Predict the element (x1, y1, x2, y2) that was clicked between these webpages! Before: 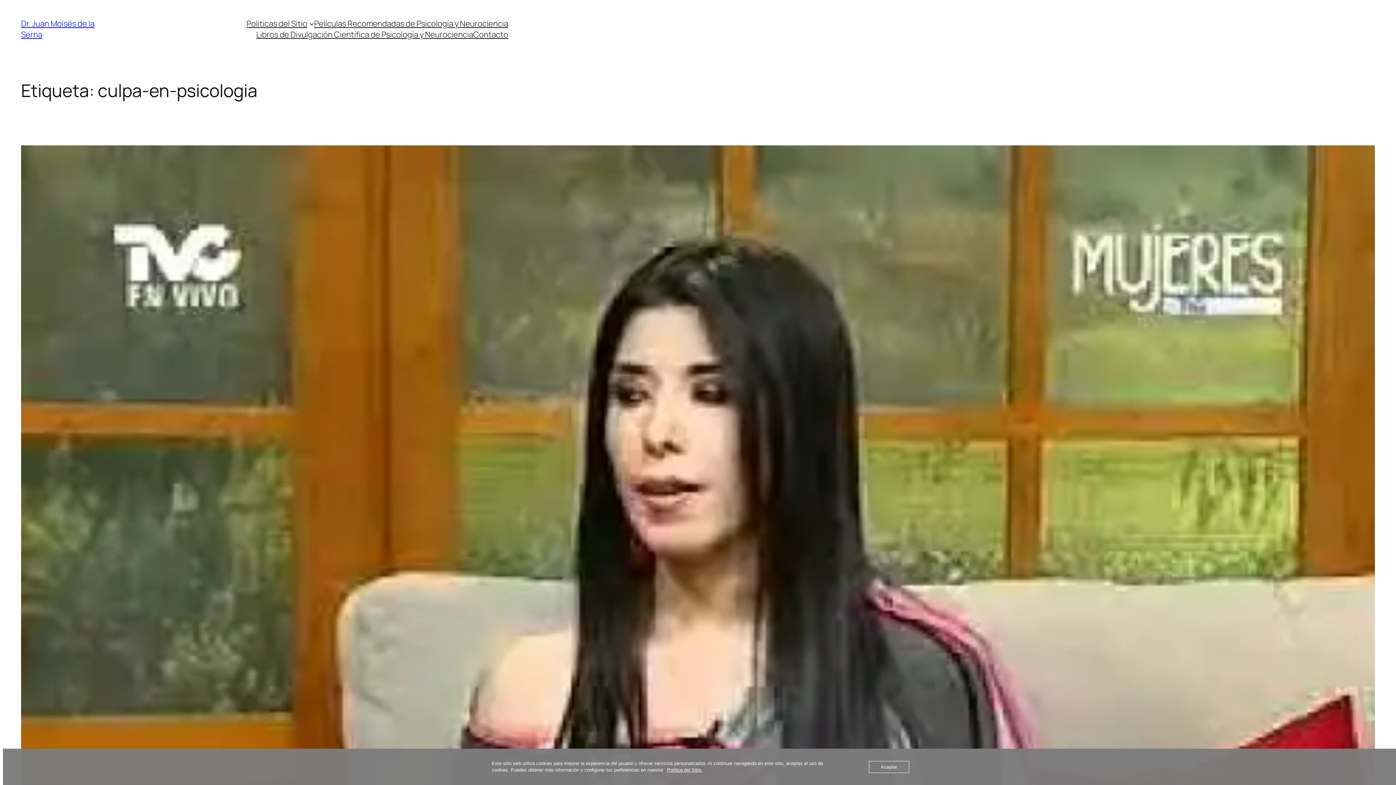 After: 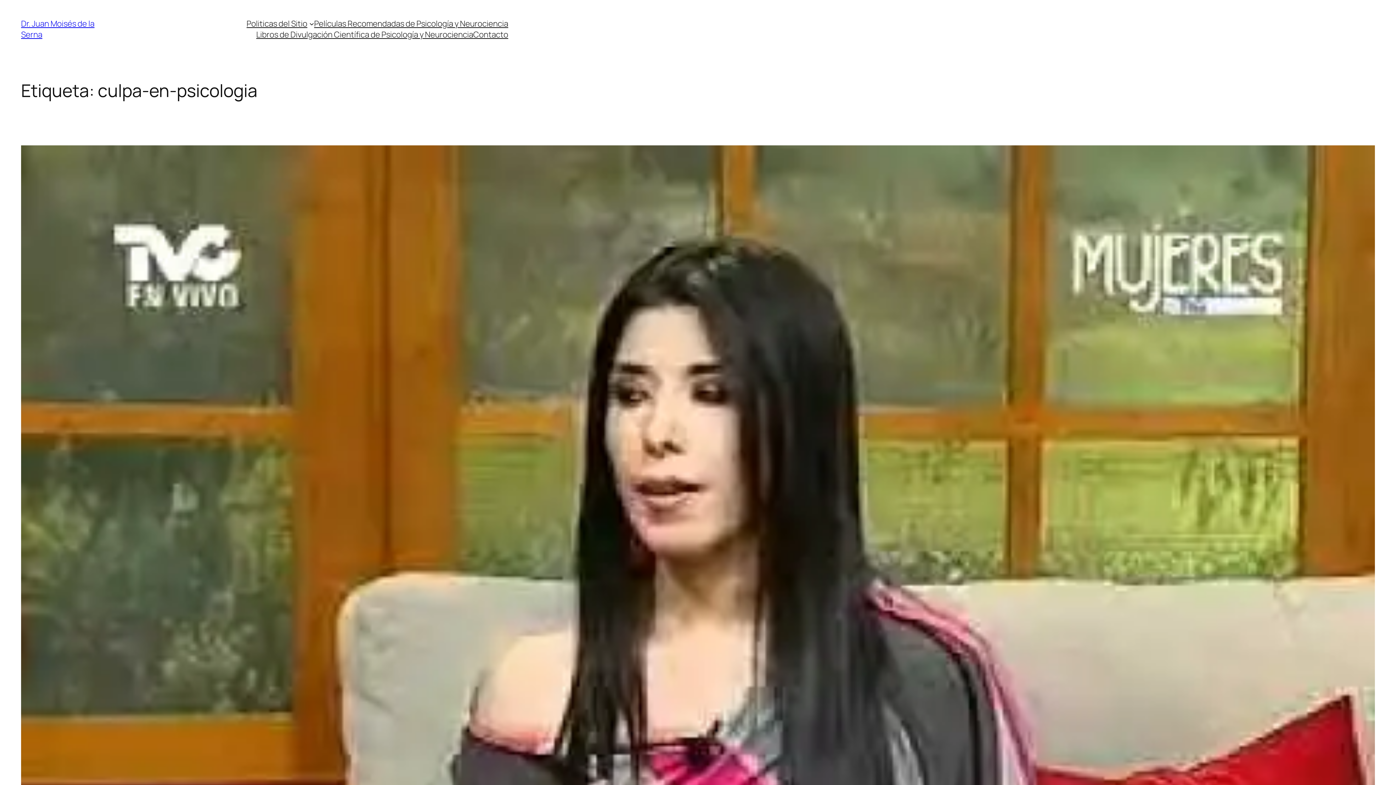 Action: label: Aceptar bbox: (869, 761, 909, 773)